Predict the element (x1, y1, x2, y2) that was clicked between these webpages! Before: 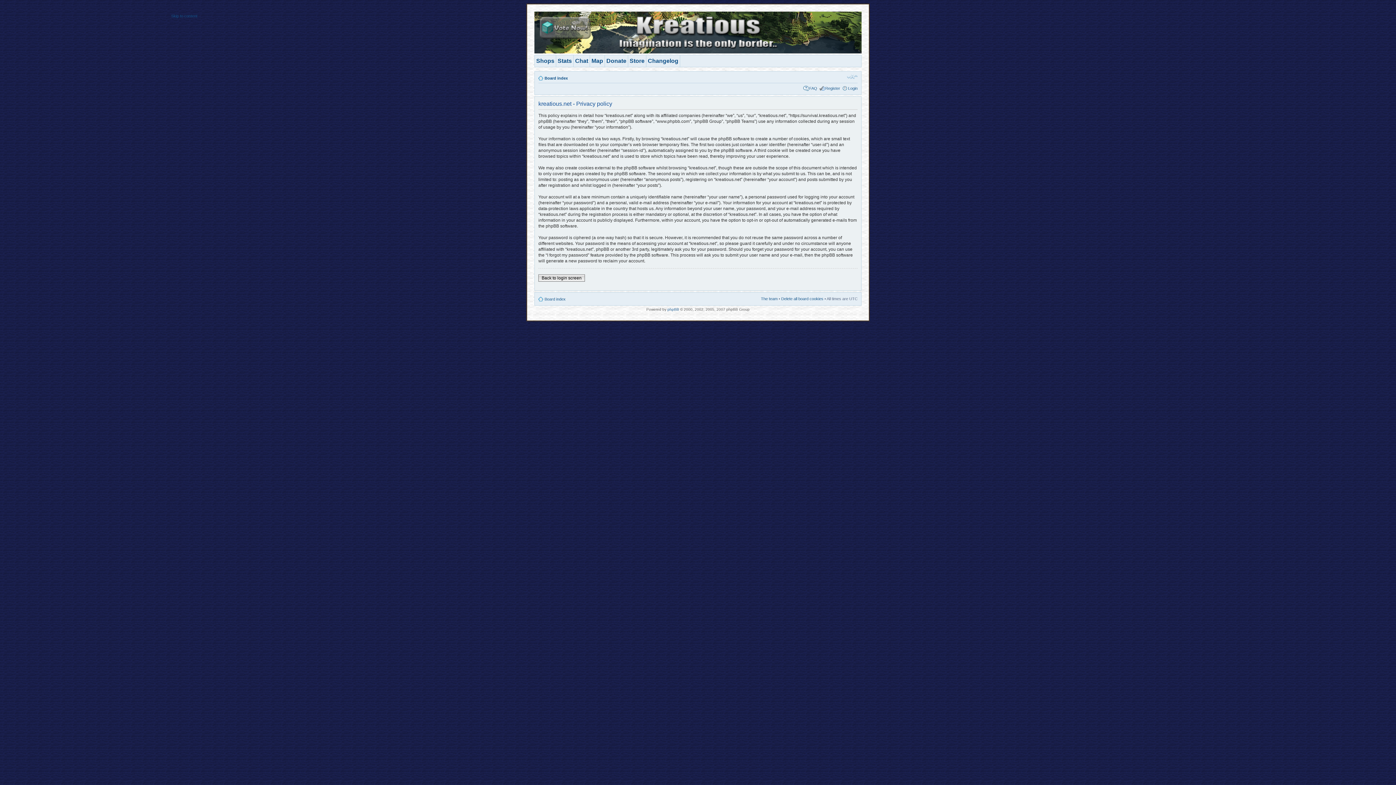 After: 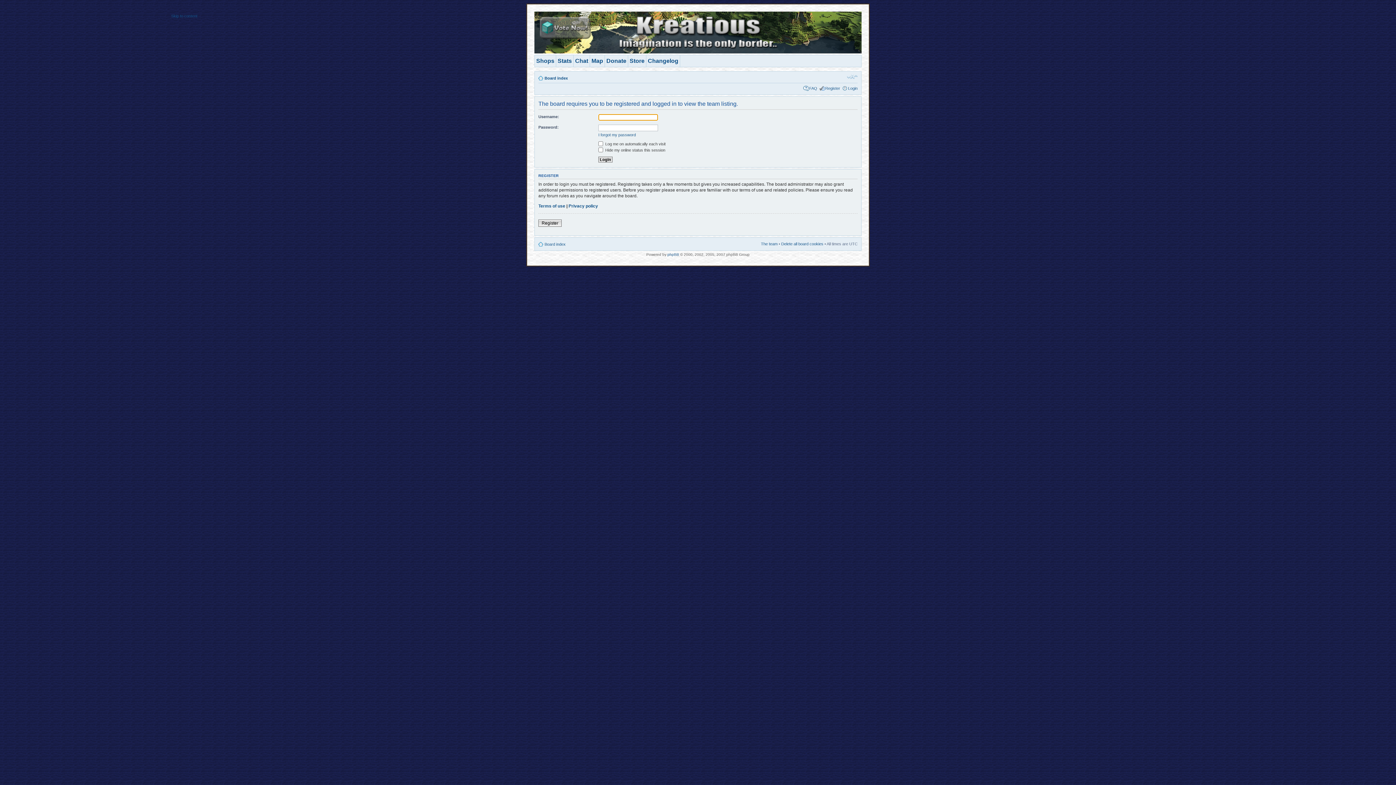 Action: label: The team bbox: (761, 296, 777, 301)